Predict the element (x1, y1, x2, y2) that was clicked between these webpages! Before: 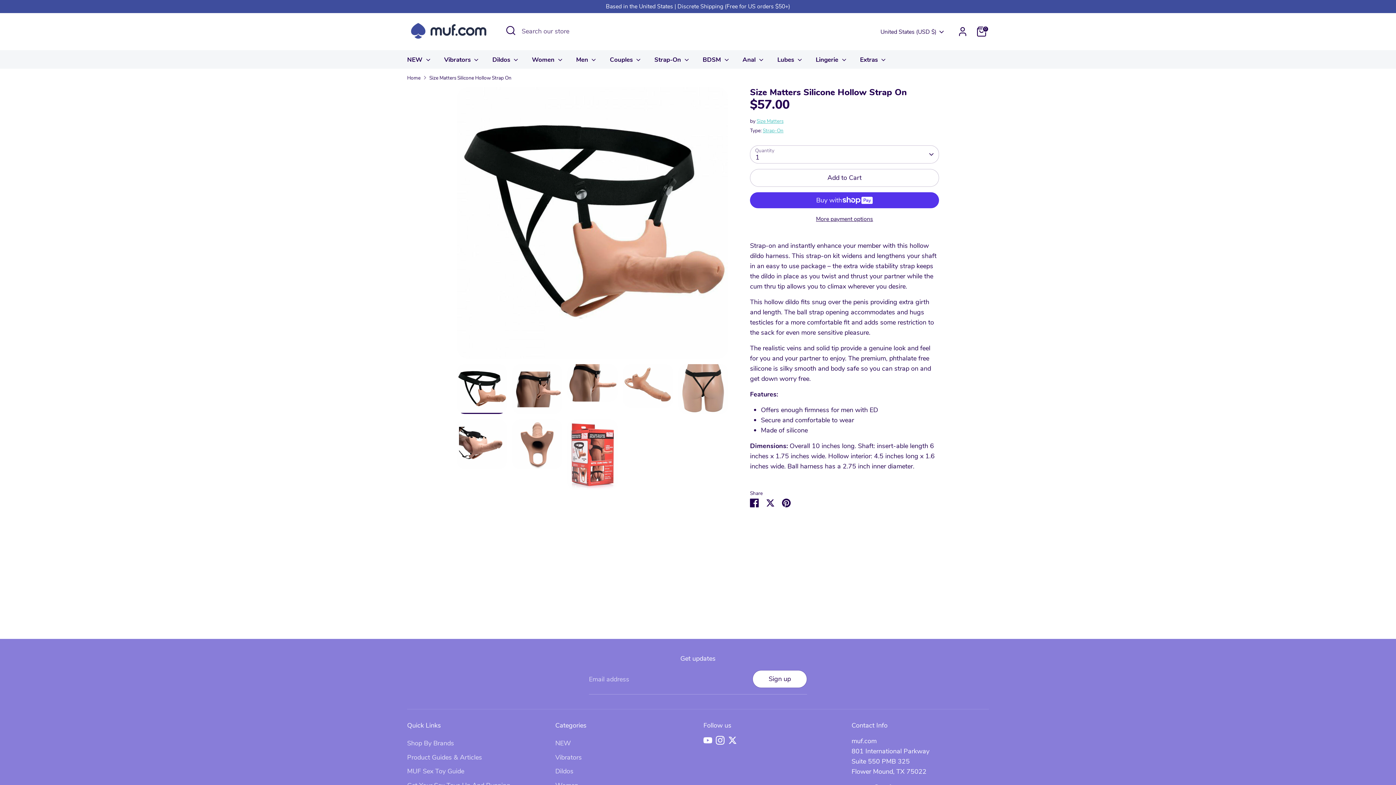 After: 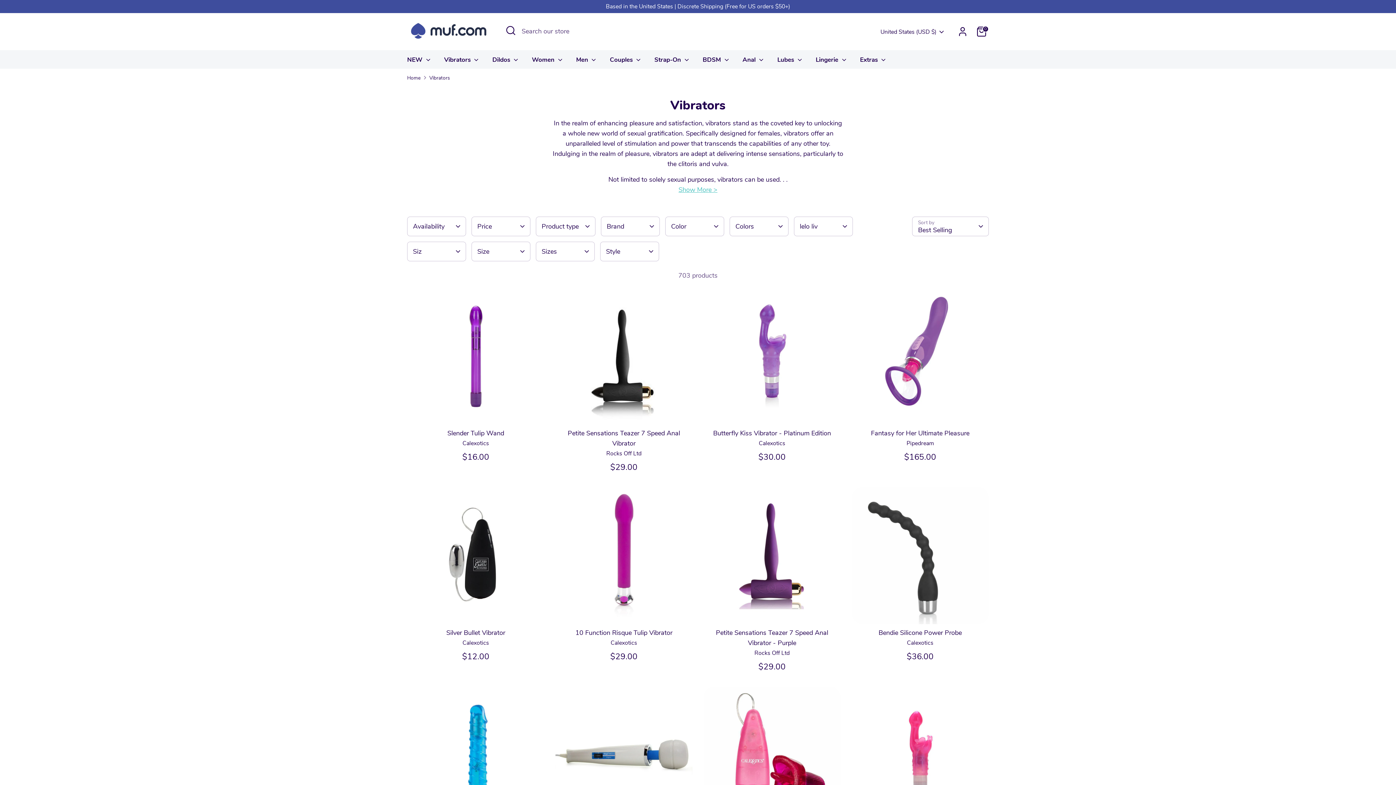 Action: label: Vibrators bbox: (555, 753, 582, 762)